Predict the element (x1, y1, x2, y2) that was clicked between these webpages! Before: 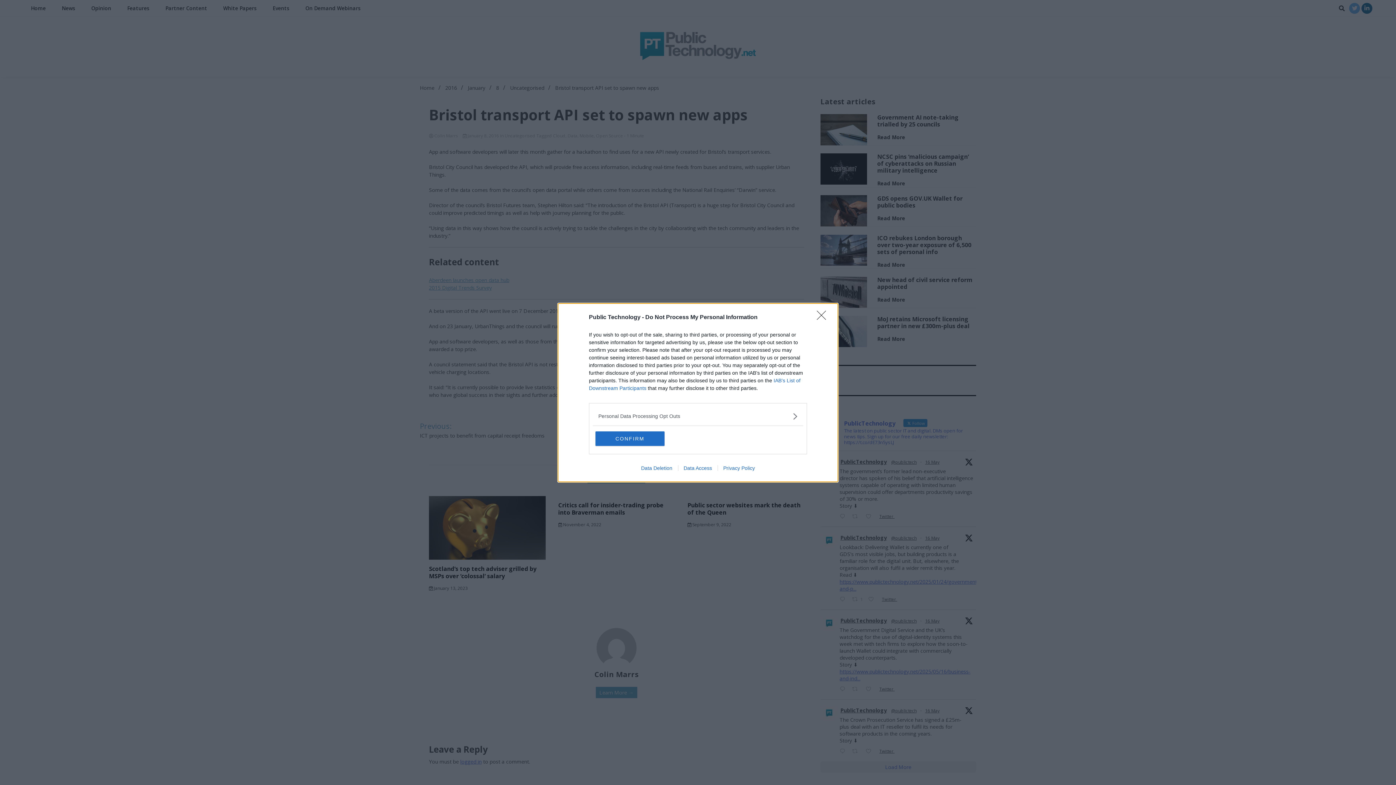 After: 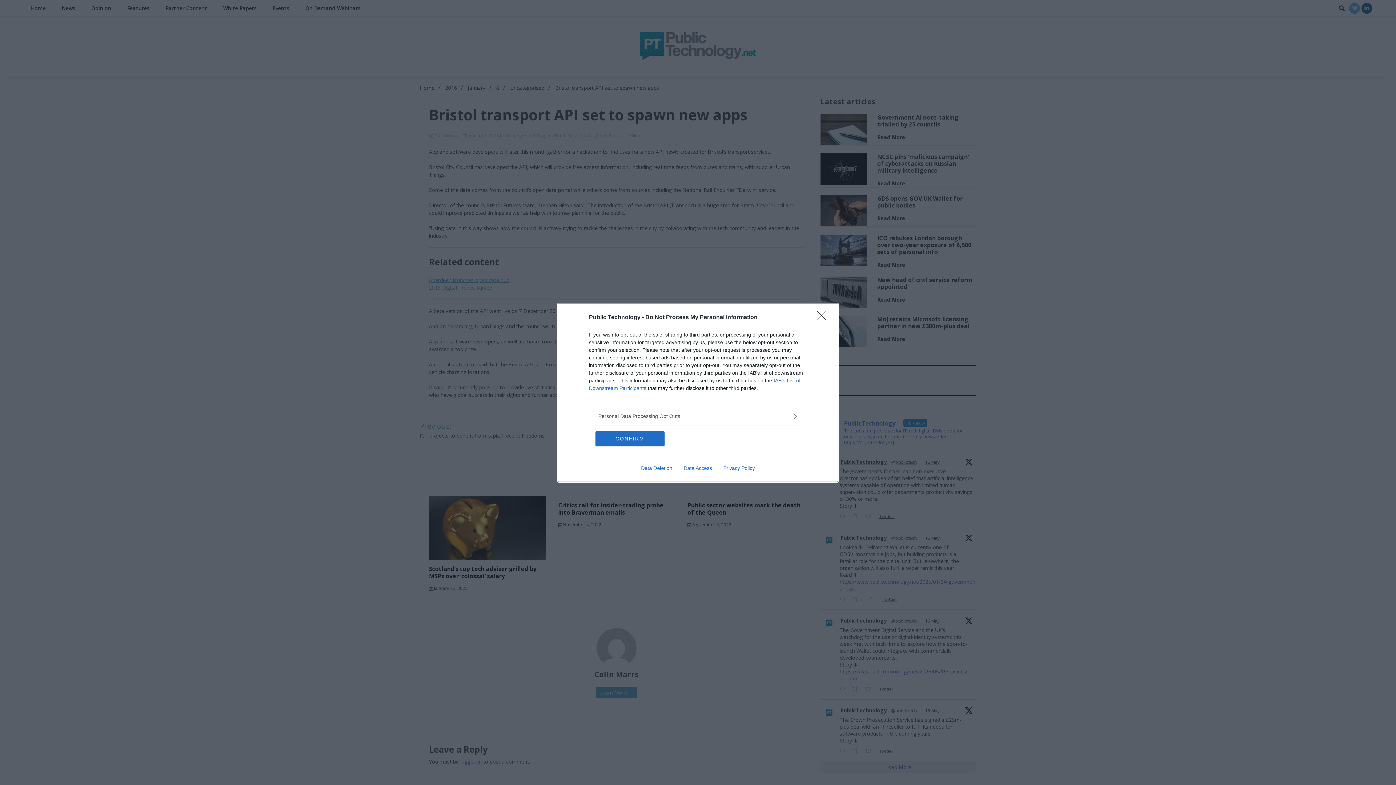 Action: bbox: (678, 465, 717, 471) label: Data Access